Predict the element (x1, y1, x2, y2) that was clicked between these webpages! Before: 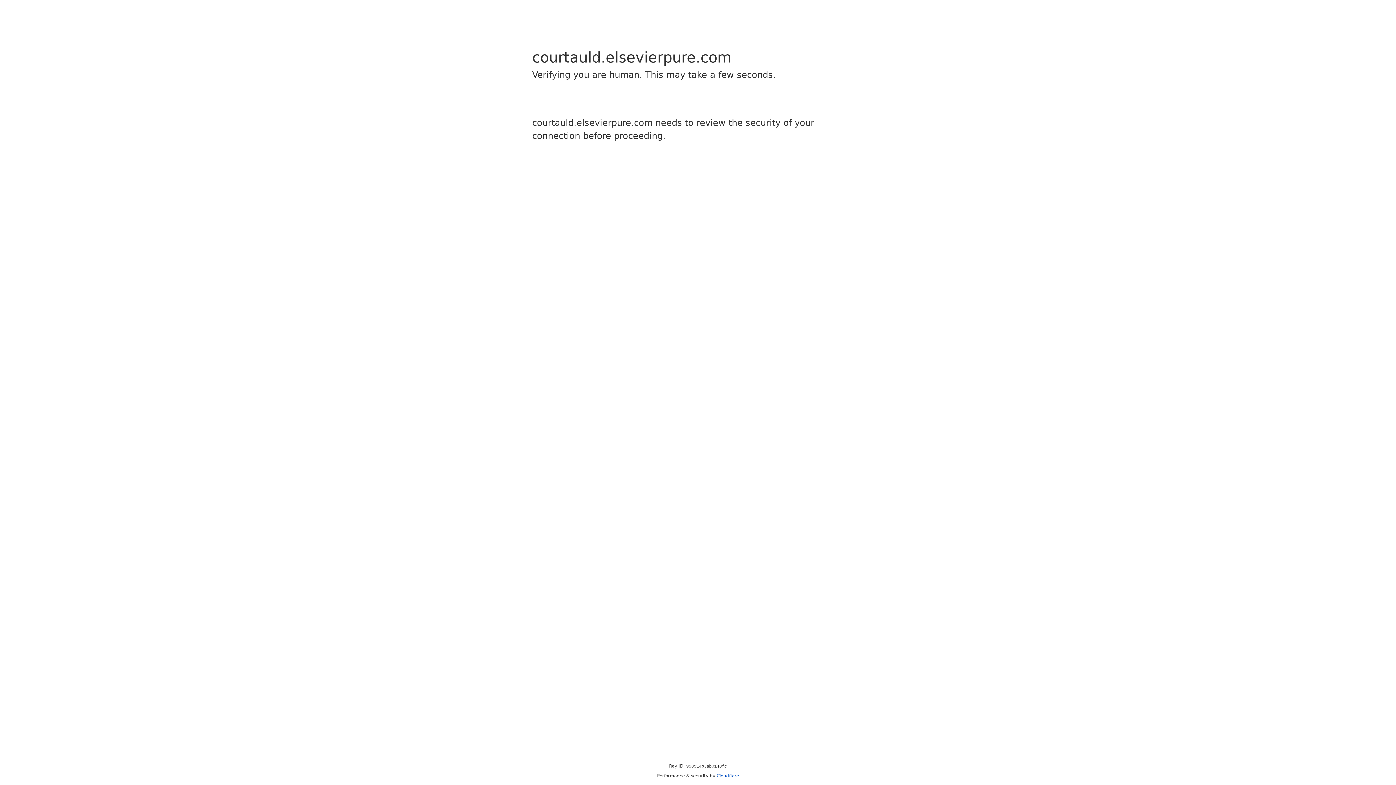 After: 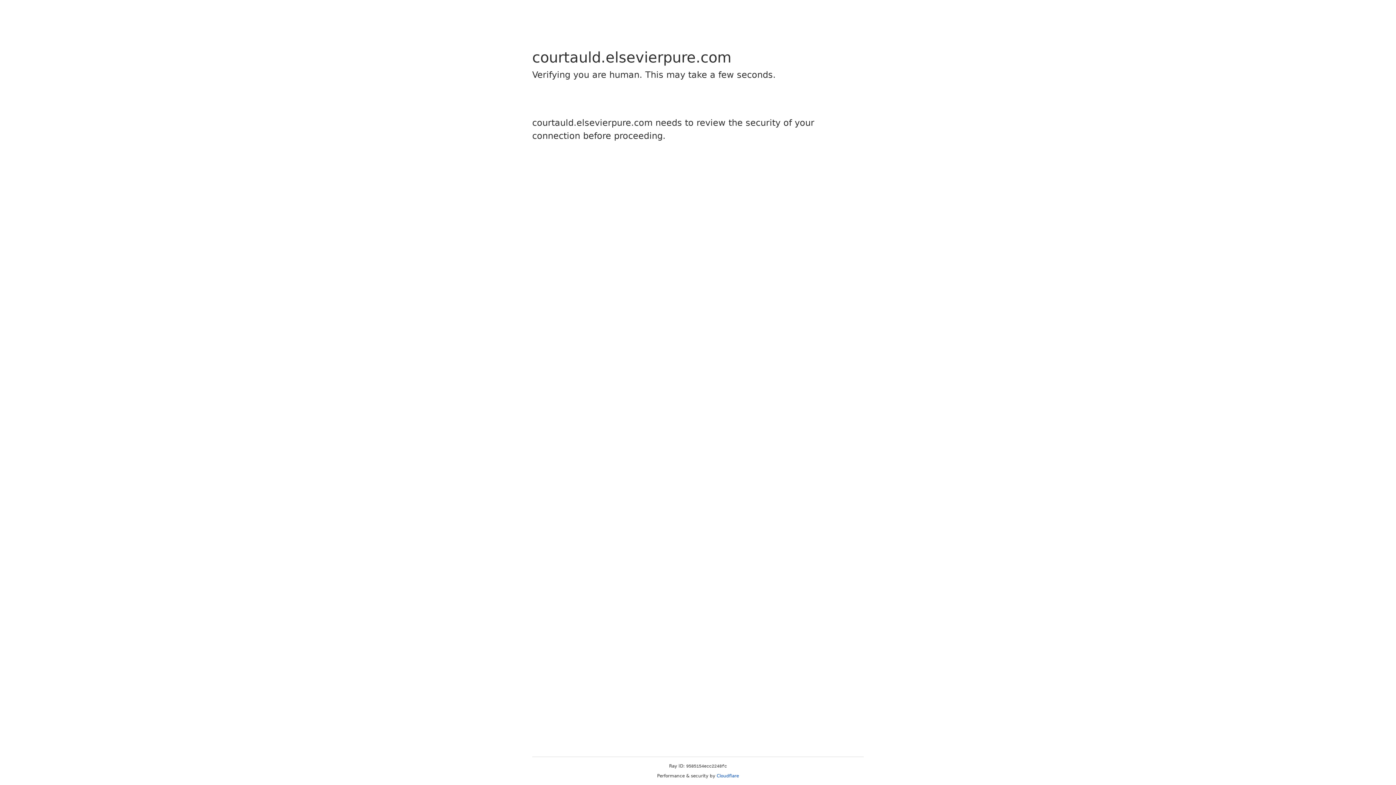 Action: bbox: (716, 773, 739, 778) label: Cloudflare